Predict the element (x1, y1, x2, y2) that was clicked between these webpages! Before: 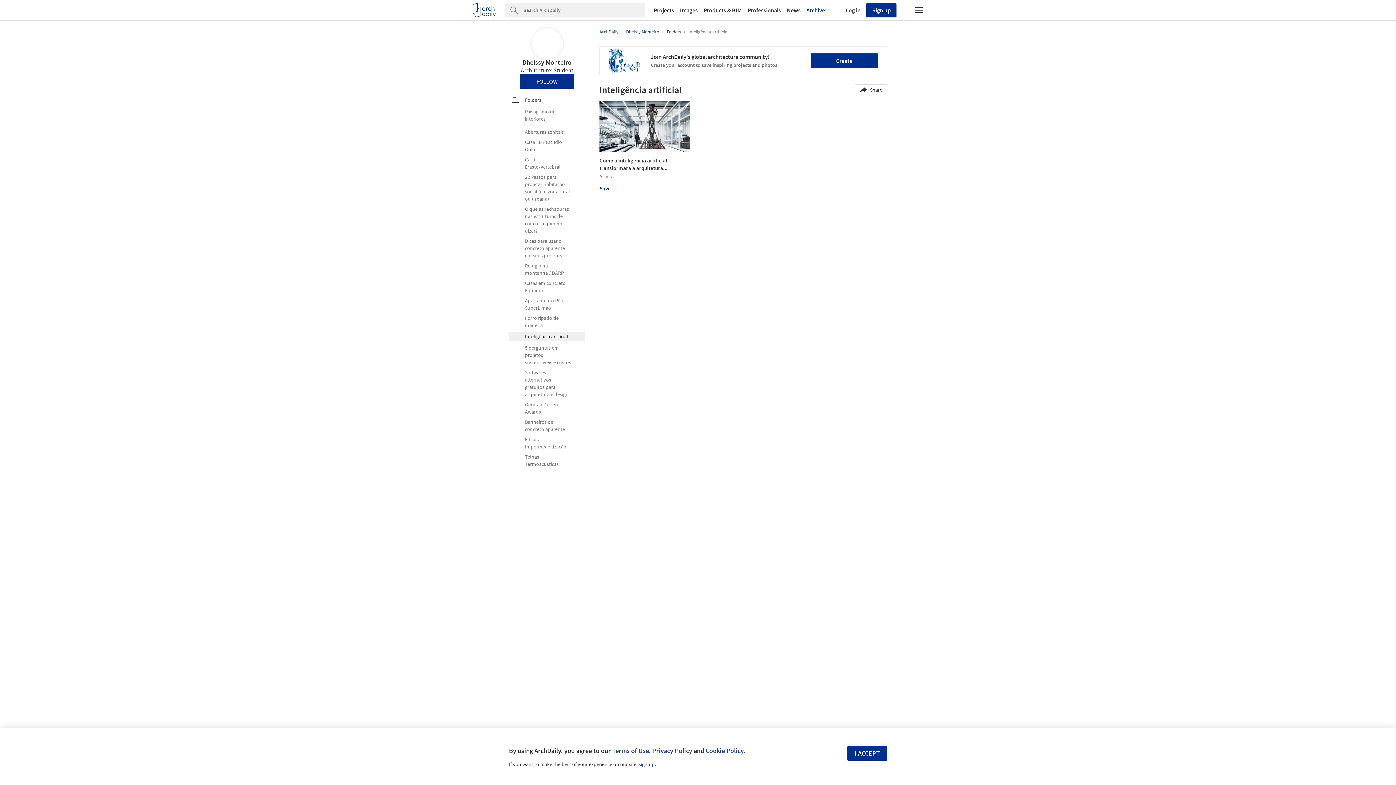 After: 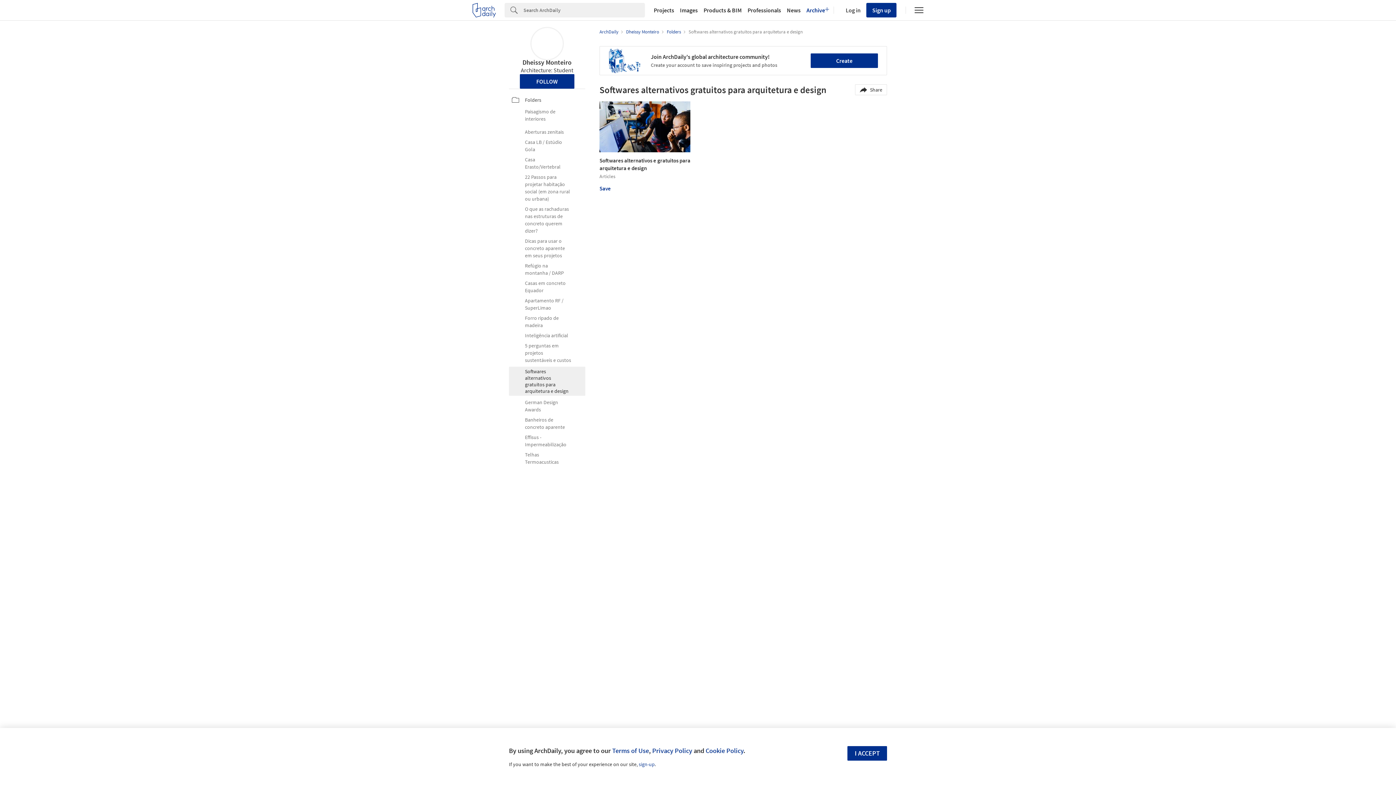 Action: bbox: (512, 369, 582, 398) label: Softwares alternativos gratuitos para arquitetura e design